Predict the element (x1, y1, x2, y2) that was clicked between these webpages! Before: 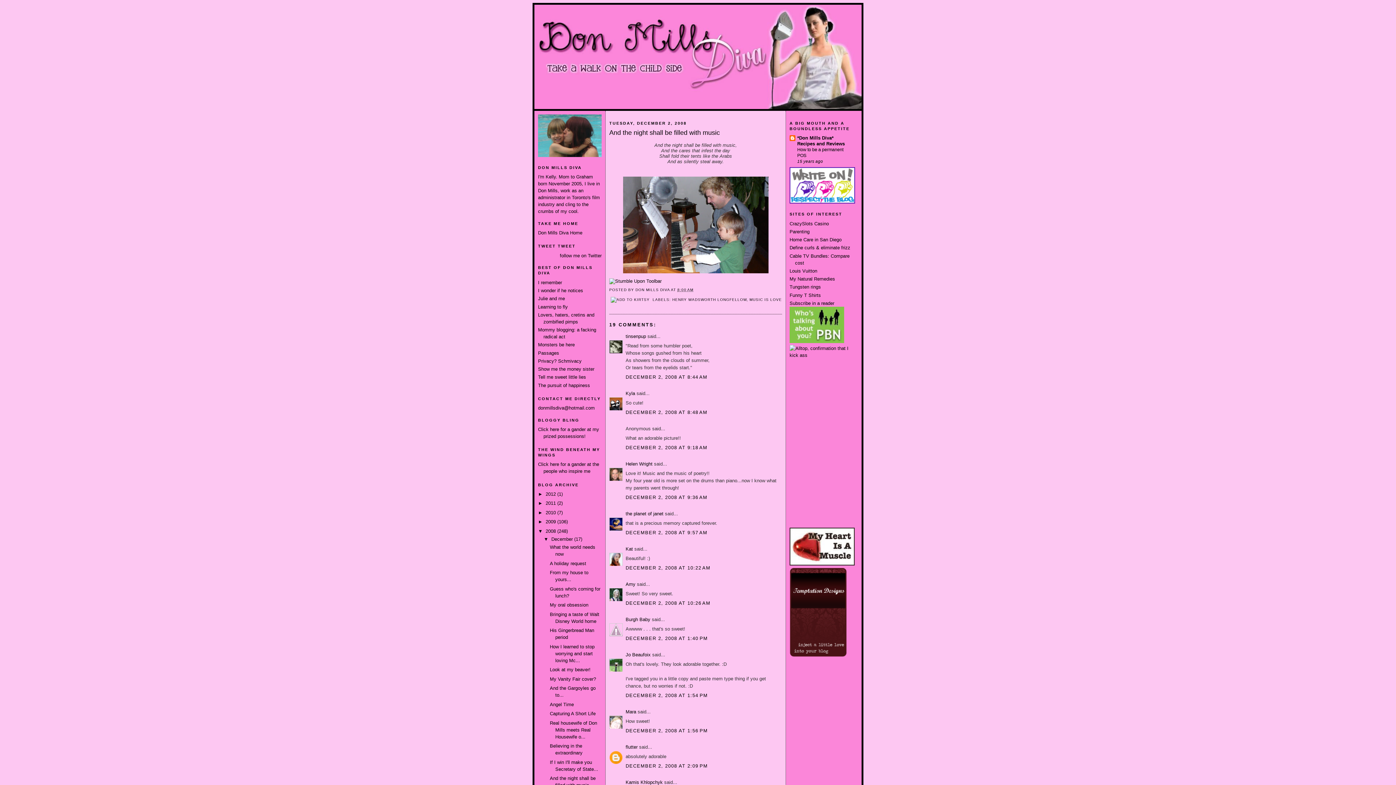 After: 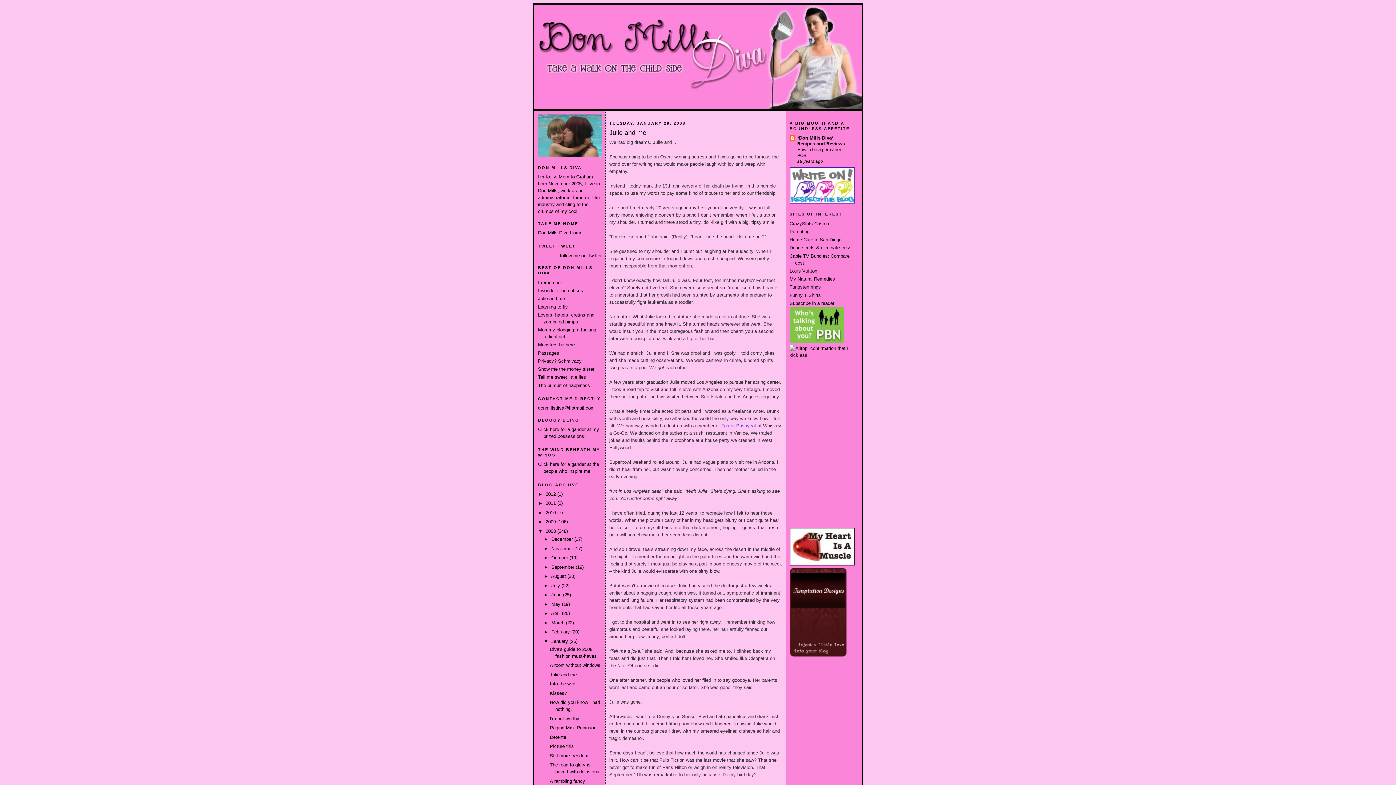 Action: bbox: (538, 296, 565, 301) label: Julie and me